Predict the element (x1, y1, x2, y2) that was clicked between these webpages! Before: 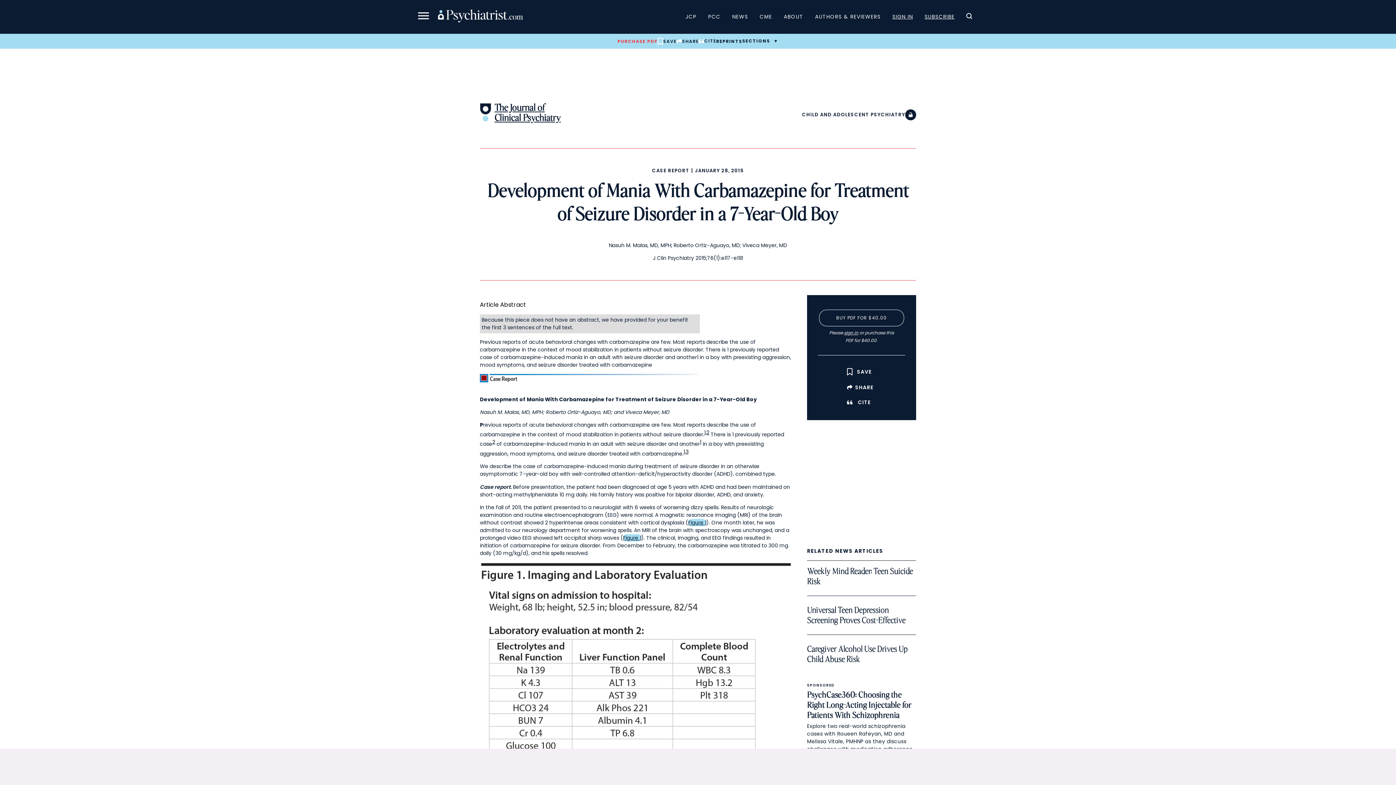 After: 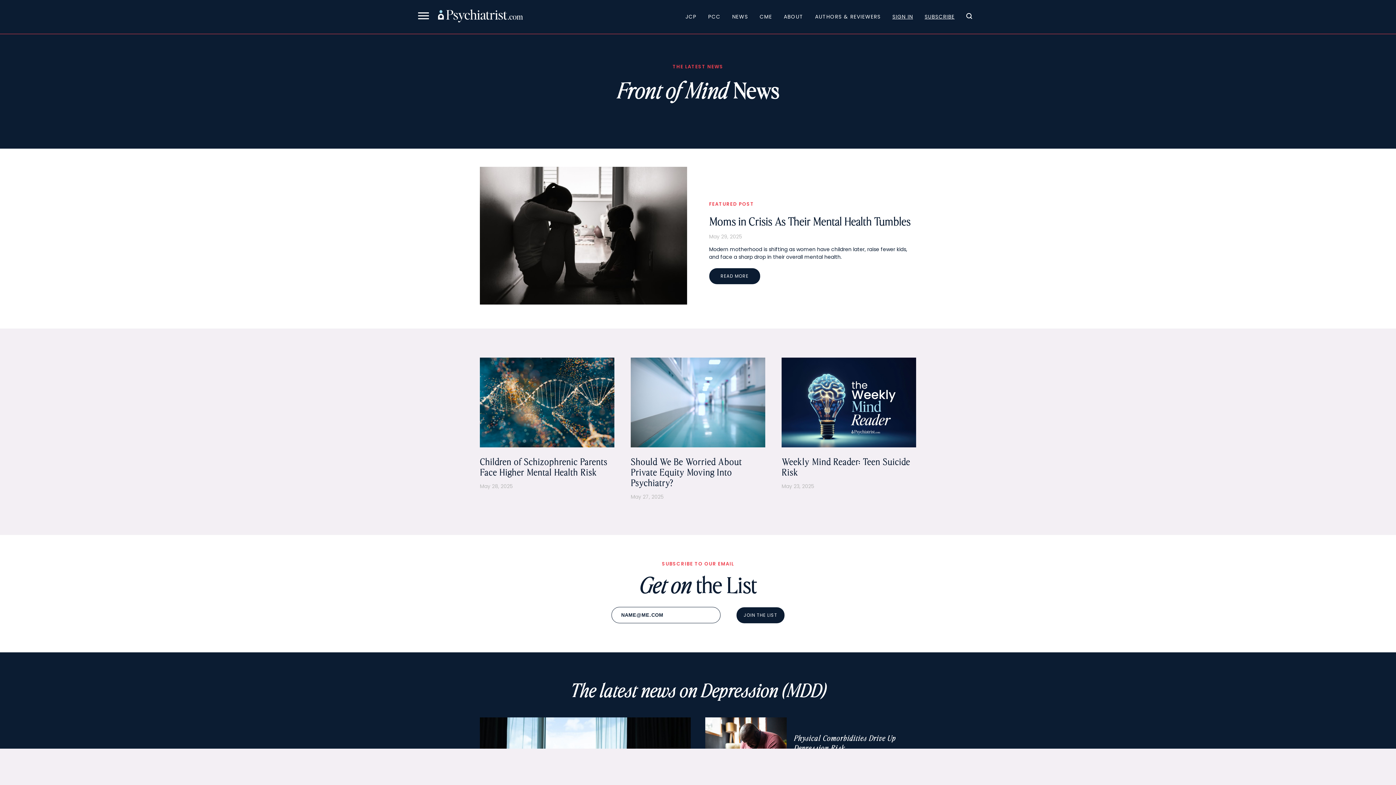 Action: label: NEWS bbox: (726, 9, 754, 23)